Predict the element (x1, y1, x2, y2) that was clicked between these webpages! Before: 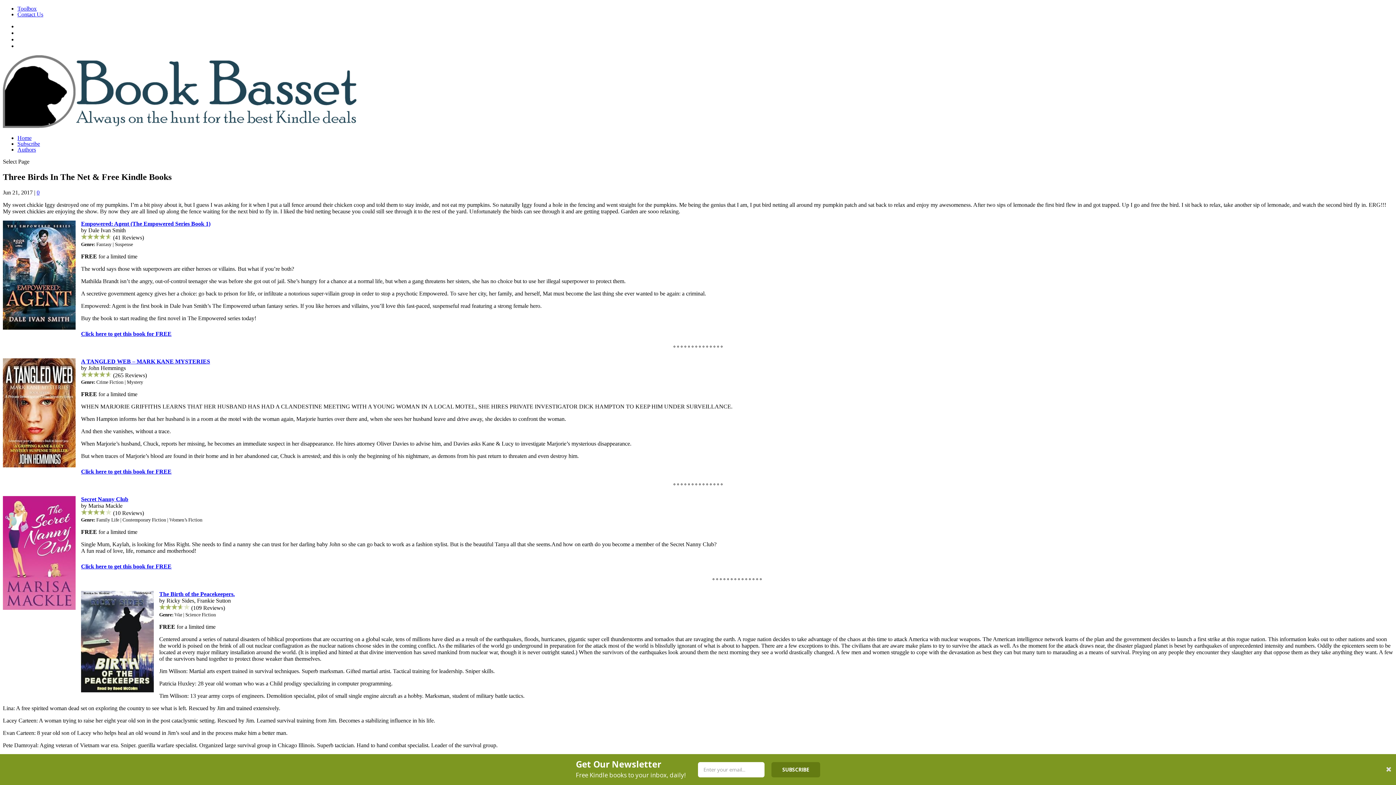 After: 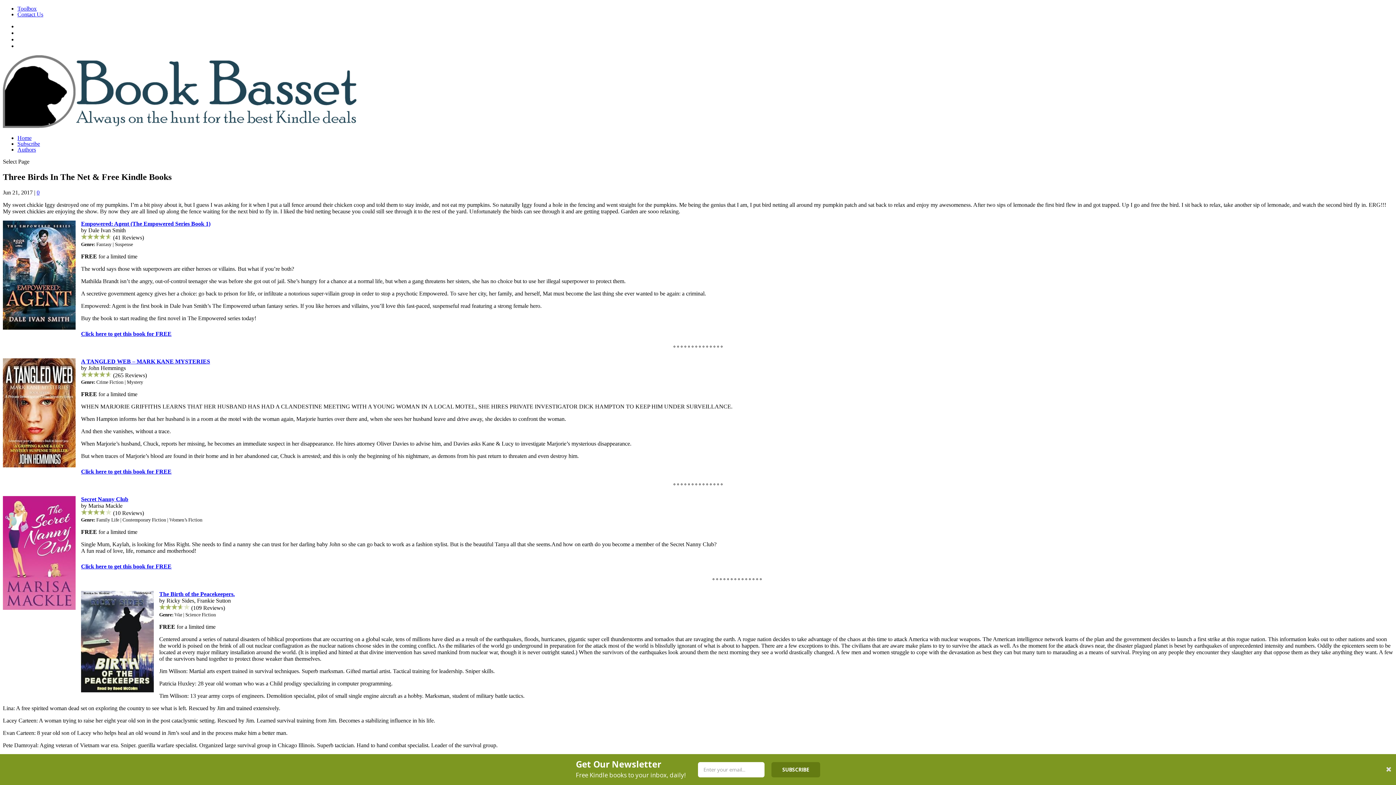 Action: label: Empowered: Agent (The Empowered Series Book 1) bbox: (81, 220, 210, 226)